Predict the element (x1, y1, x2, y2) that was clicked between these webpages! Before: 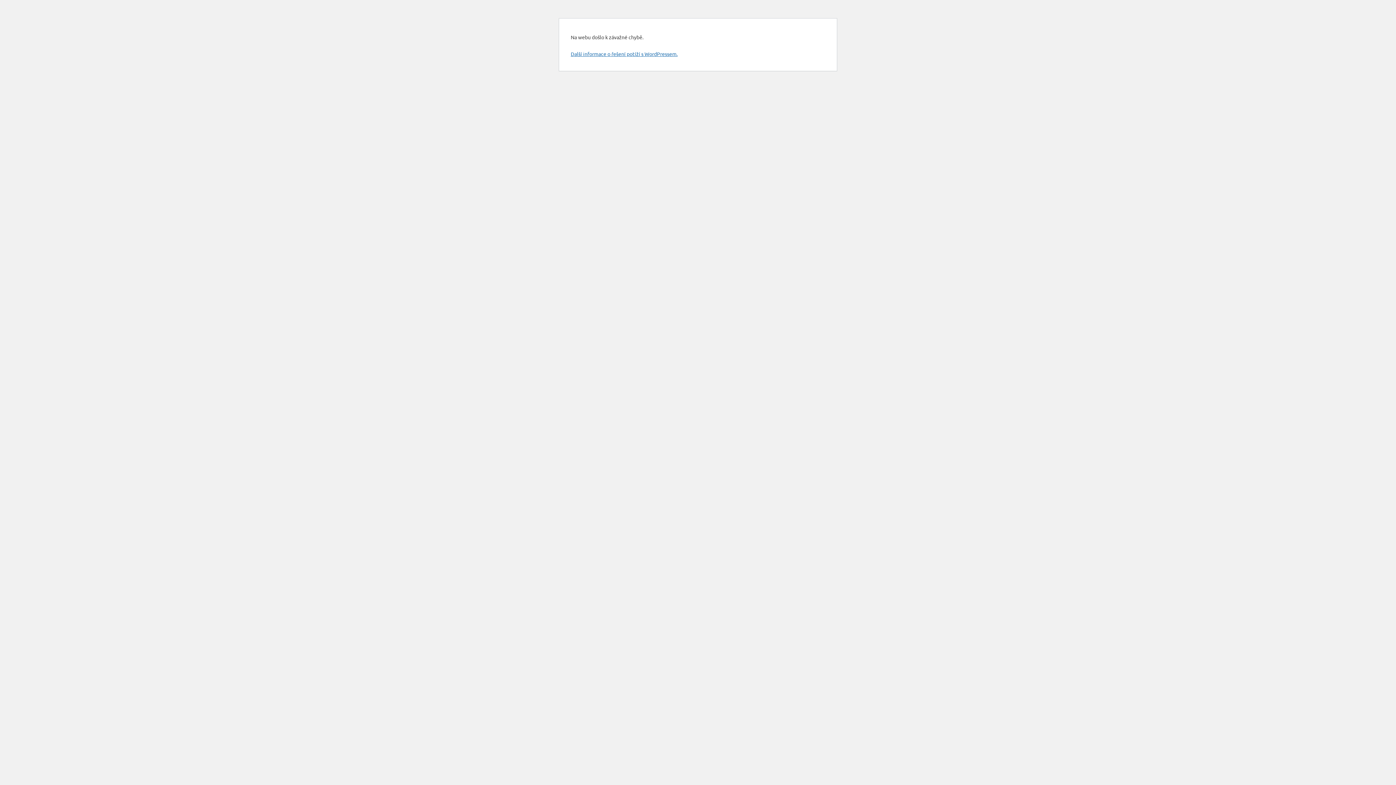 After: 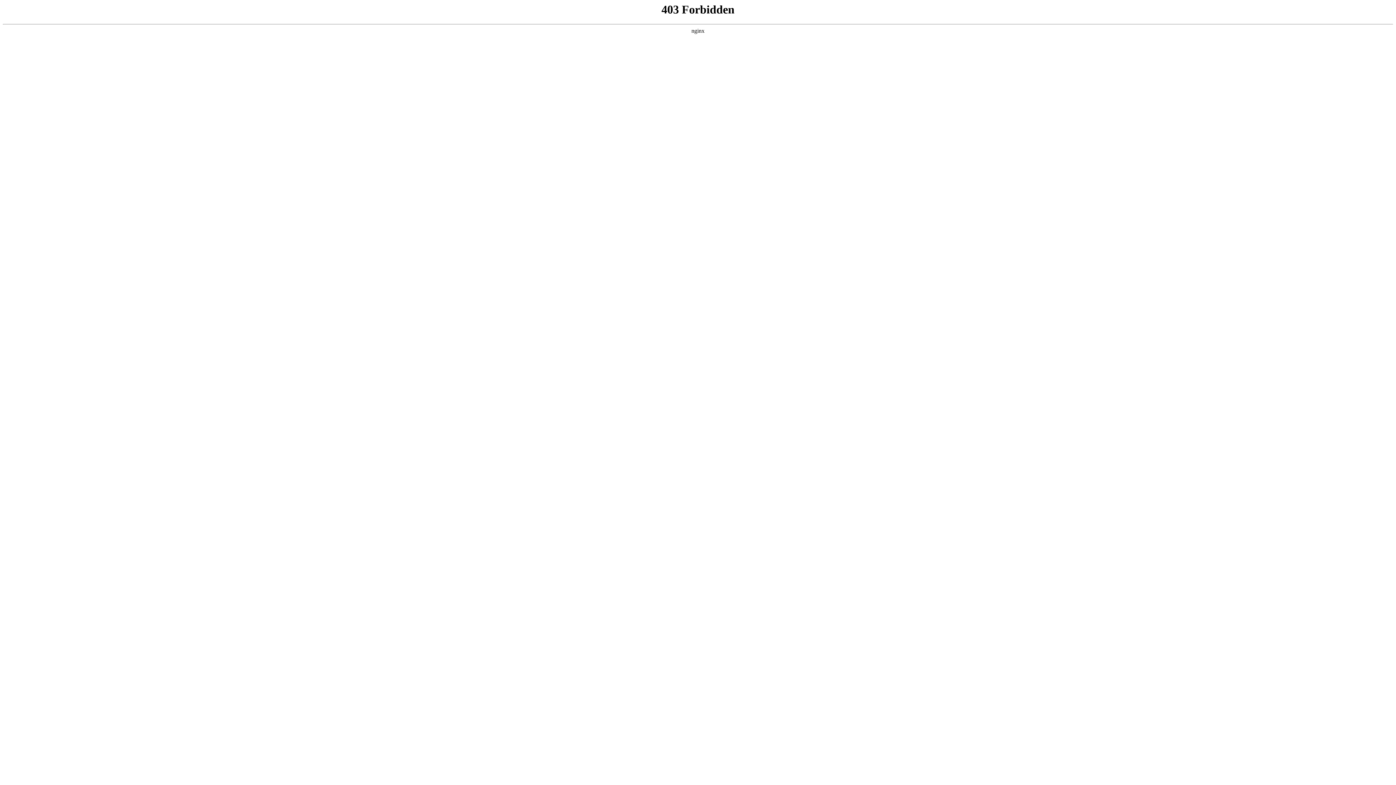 Action: label: Další informace o řešení potíží s WordPressem. bbox: (570, 50, 677, 57)